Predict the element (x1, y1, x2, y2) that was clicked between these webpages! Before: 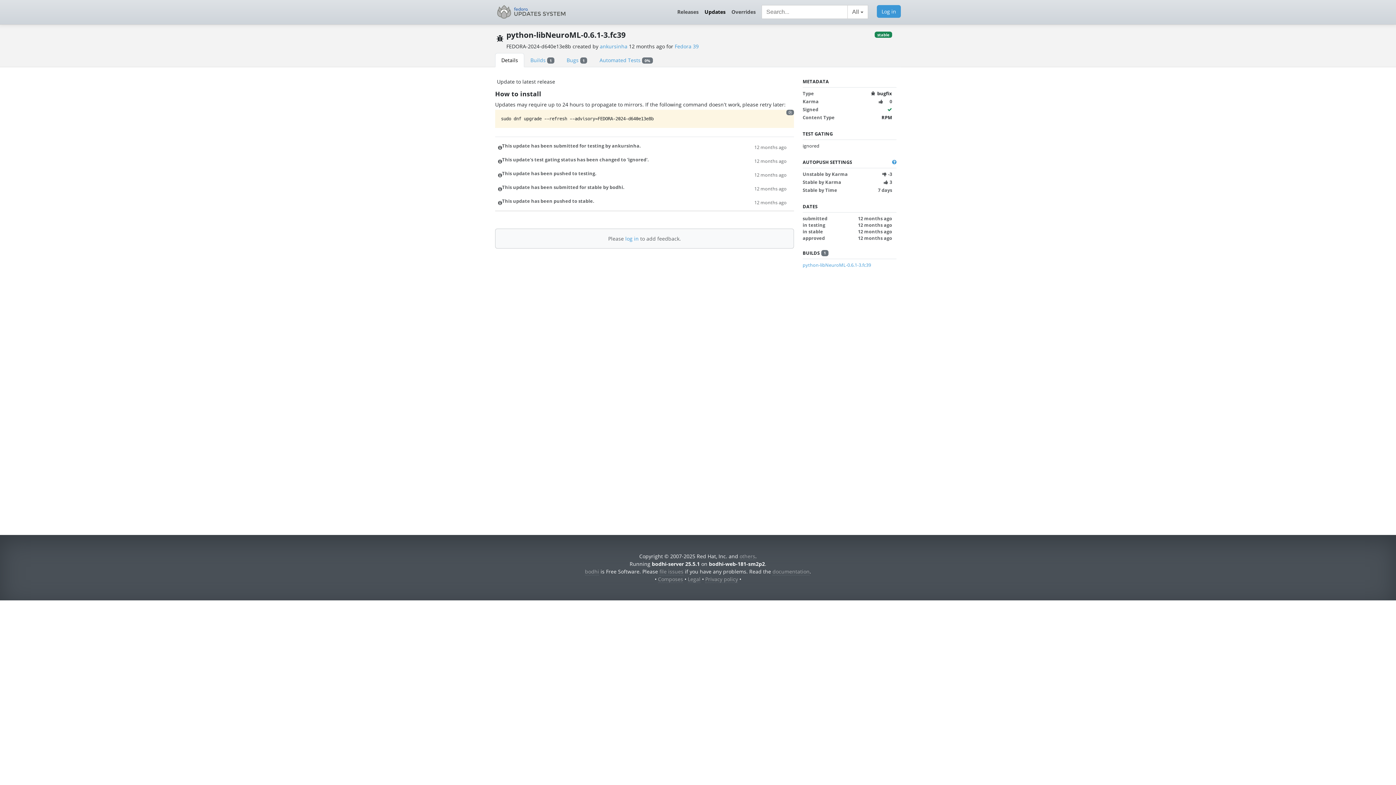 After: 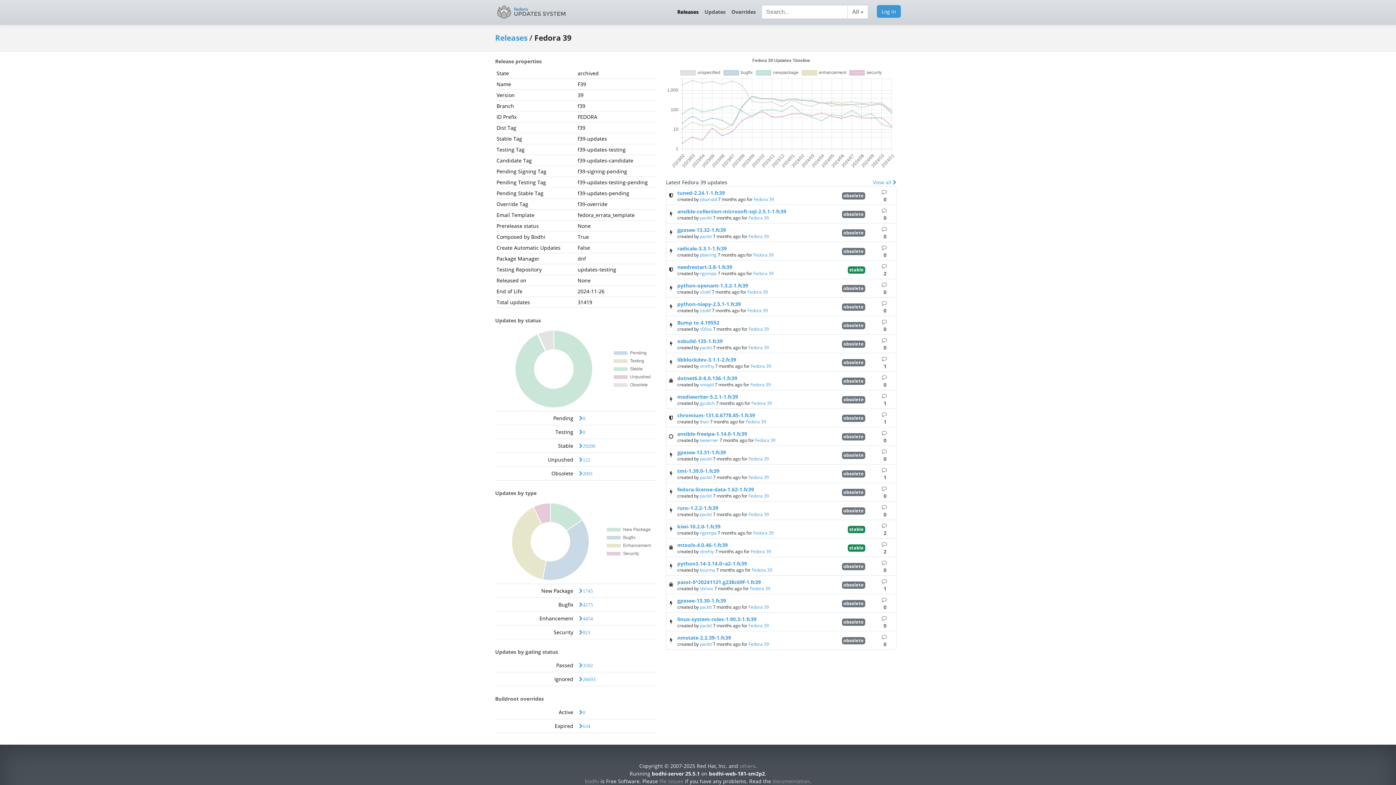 Action: bbox: (674, 42, 698, 49) label: Fedora 39